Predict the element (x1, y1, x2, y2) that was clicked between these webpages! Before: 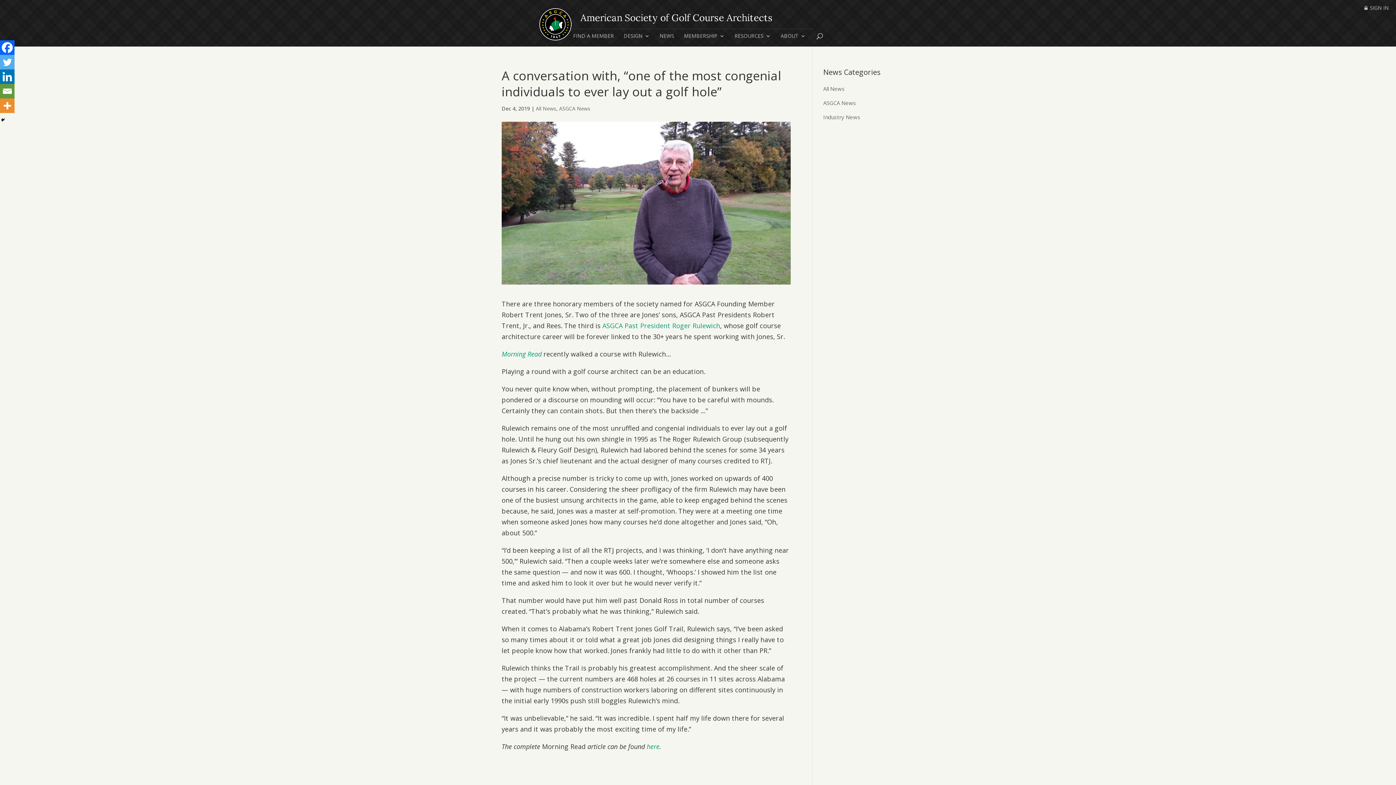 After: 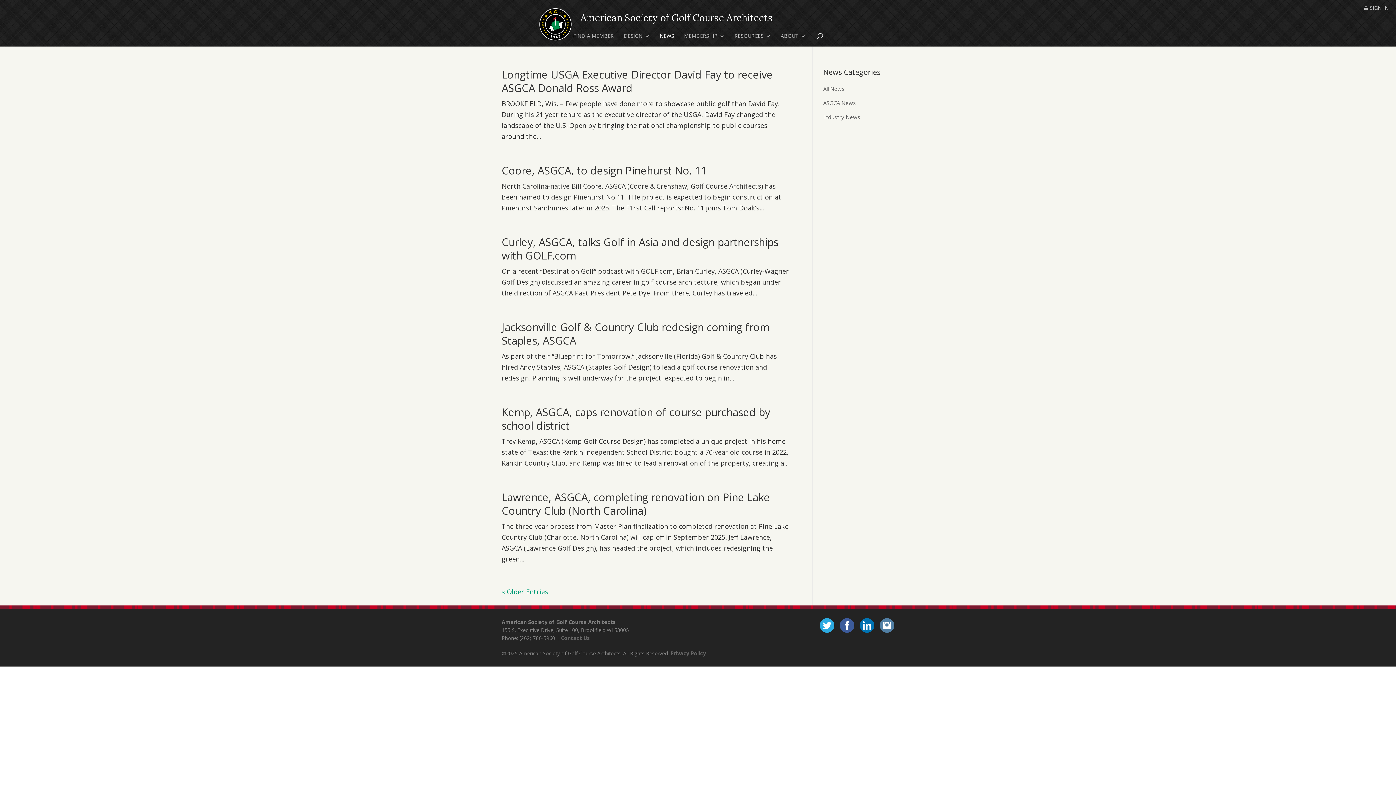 Action: bbox: (659, 33, 674, 46) label: NEWS